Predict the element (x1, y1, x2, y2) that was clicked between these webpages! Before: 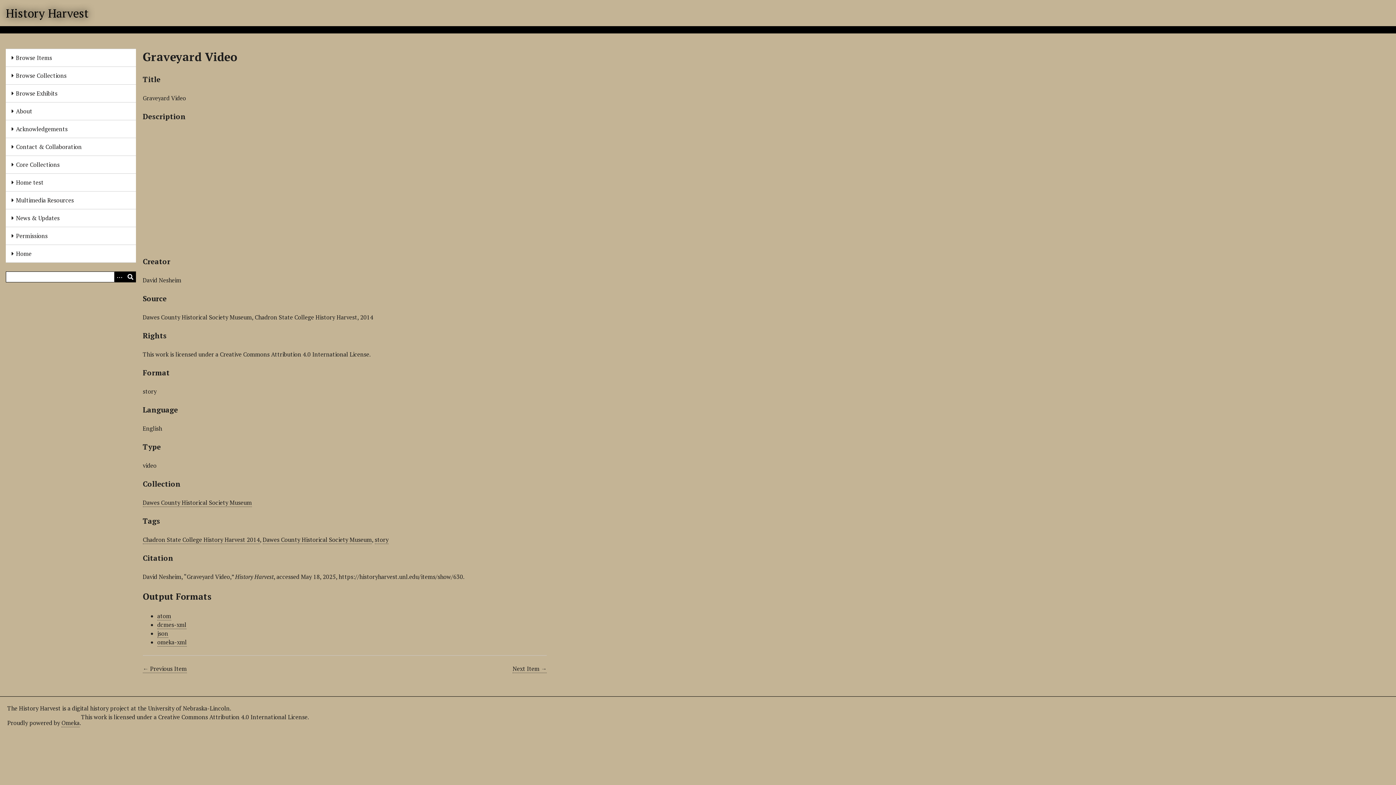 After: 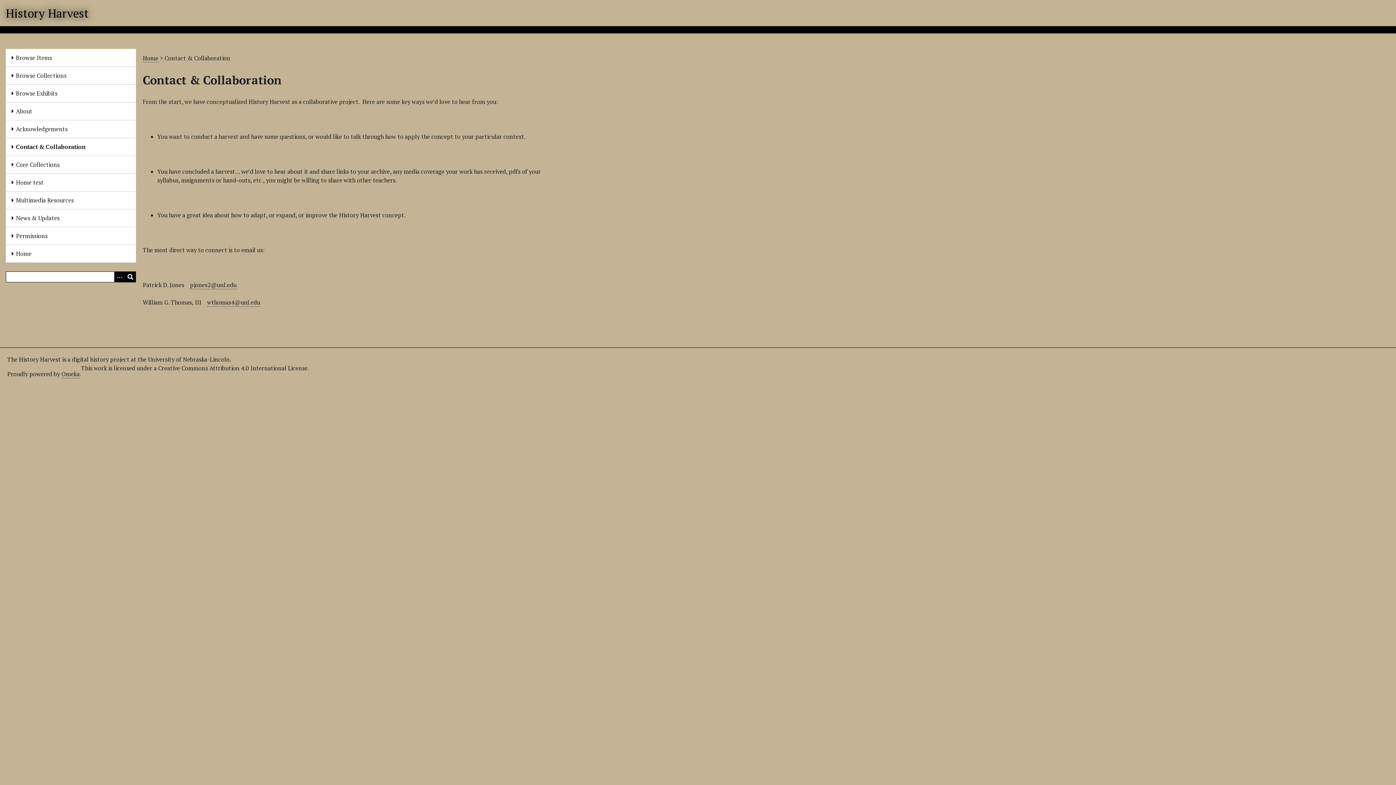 Action: bbox: (5, 138, 135, 156) label: Contact & Collaboration